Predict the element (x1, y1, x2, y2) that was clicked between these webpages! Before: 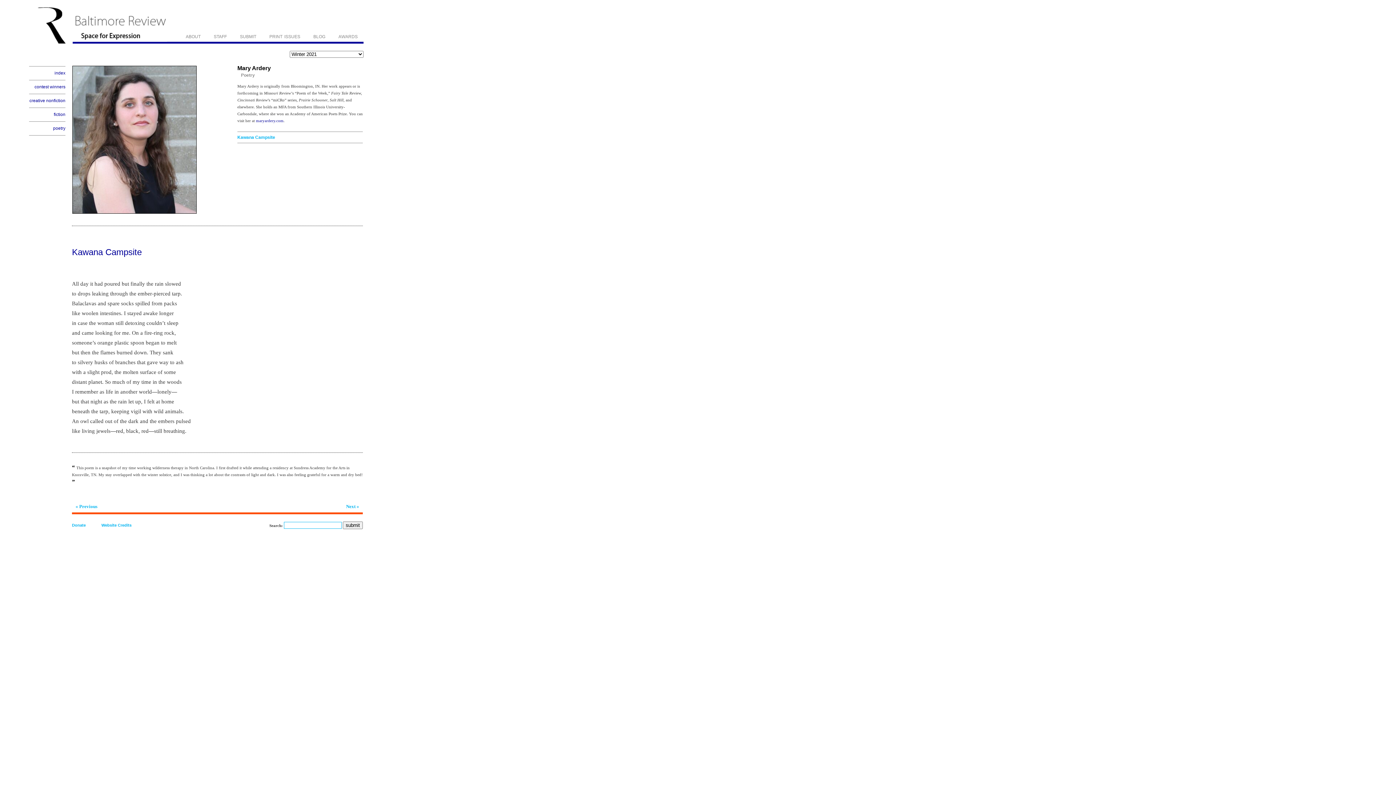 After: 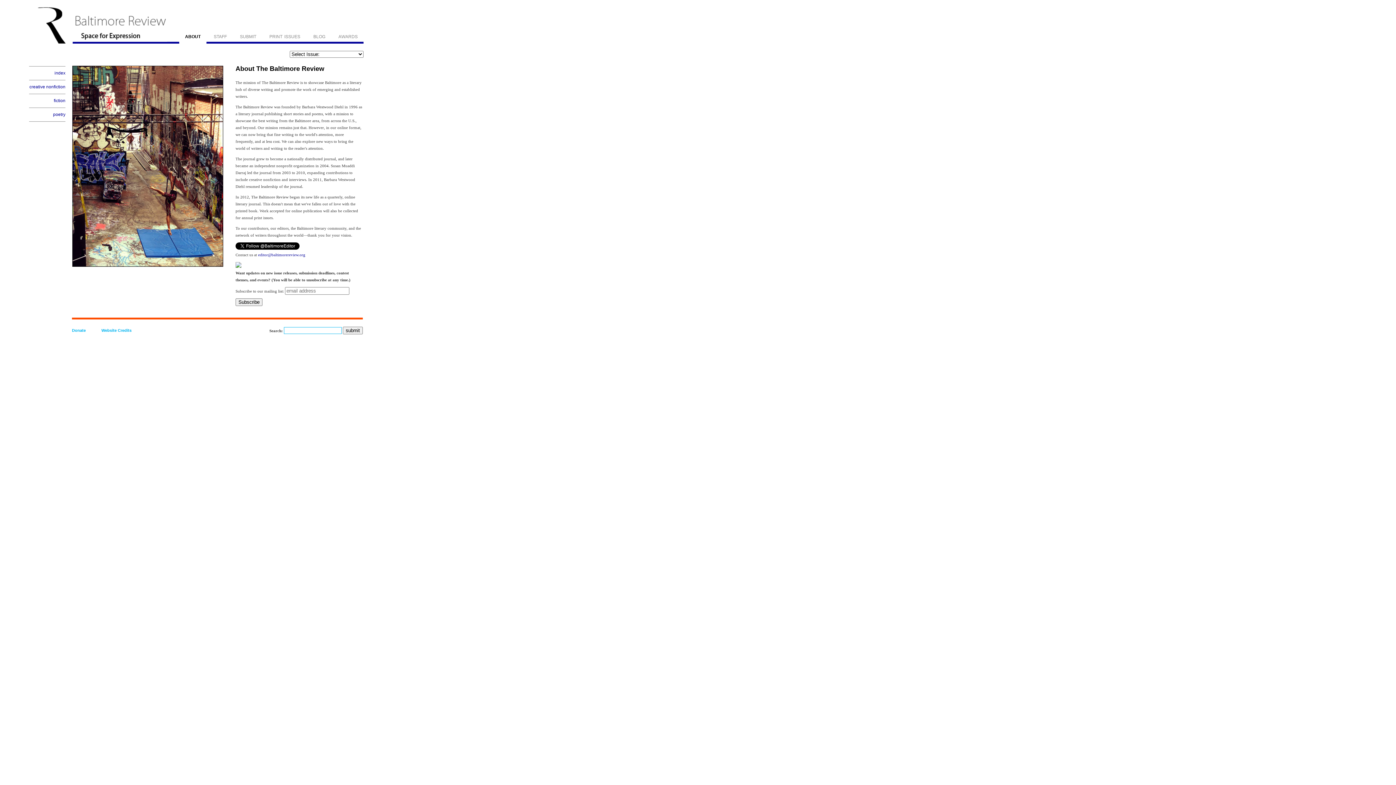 Action: label: about bbox: (185, 32, 200, 39)